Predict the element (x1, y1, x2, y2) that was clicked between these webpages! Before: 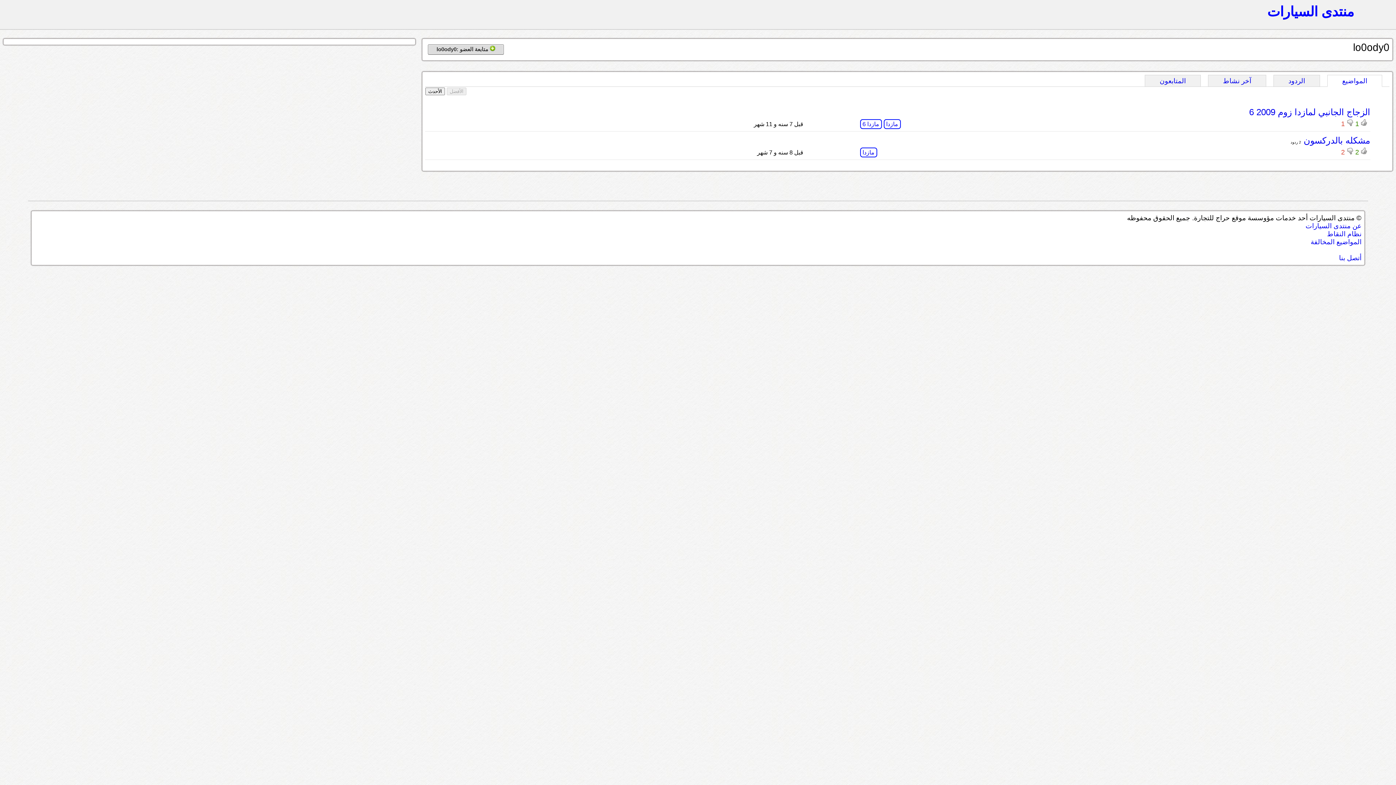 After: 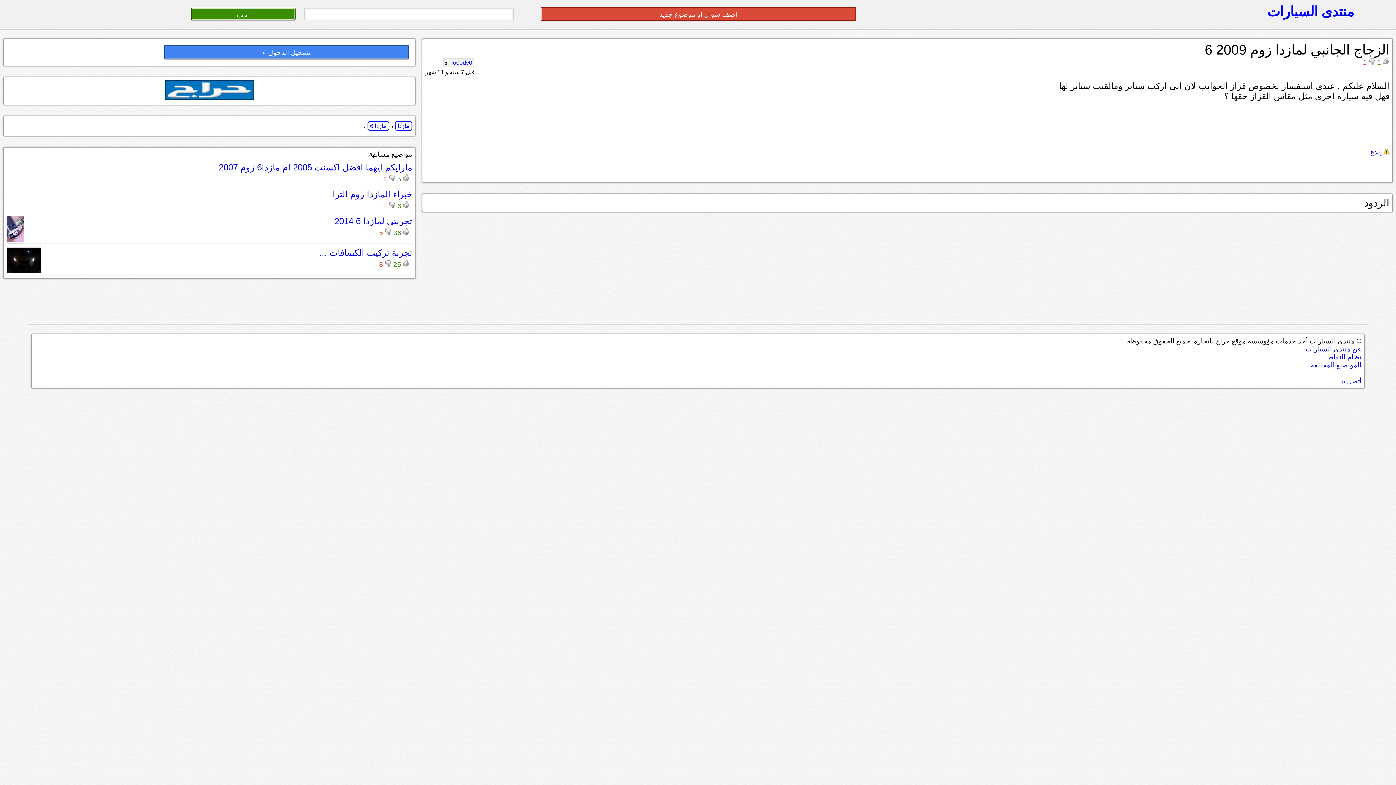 Action: label: الزجاج الجانبي لمازدا زوم 2009 6 bbox: (1249, 107, 1370, 117)